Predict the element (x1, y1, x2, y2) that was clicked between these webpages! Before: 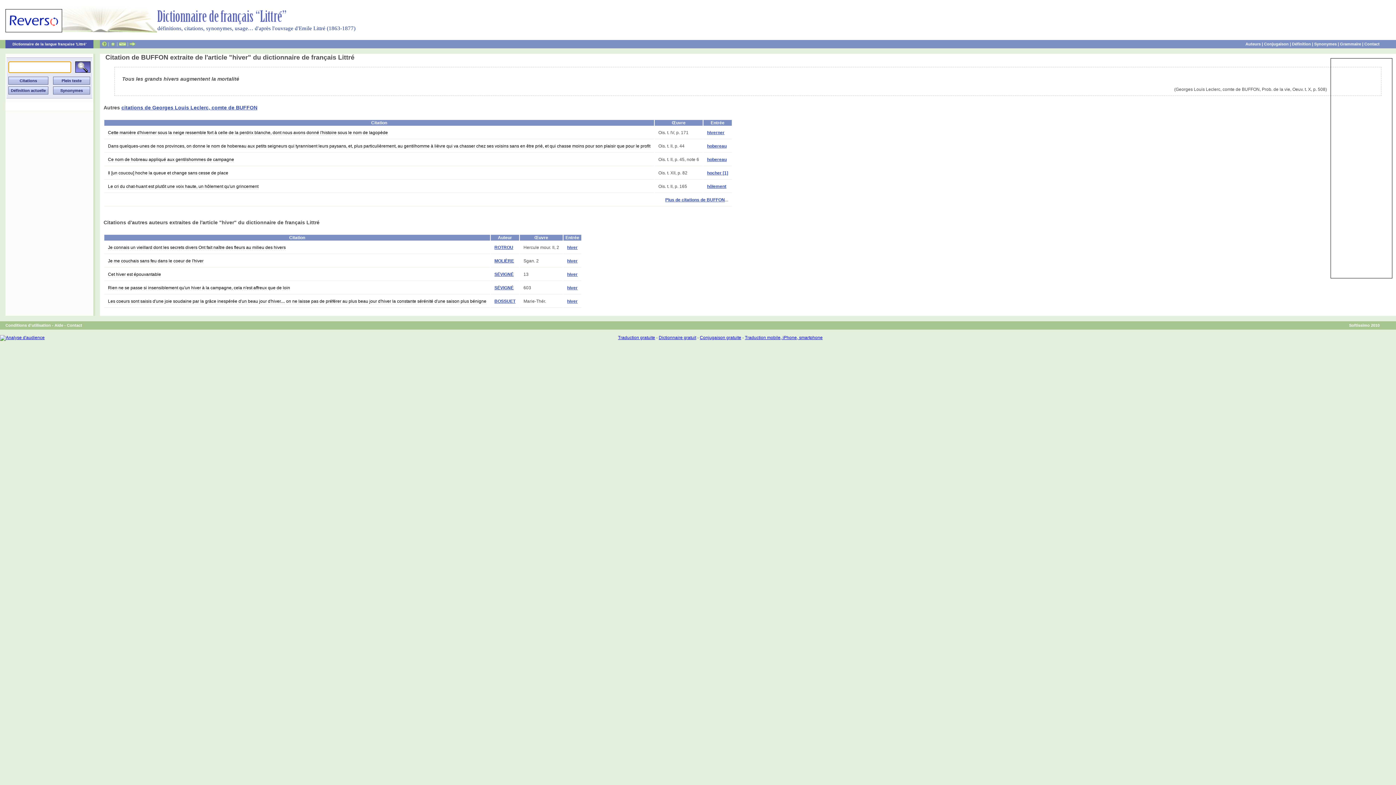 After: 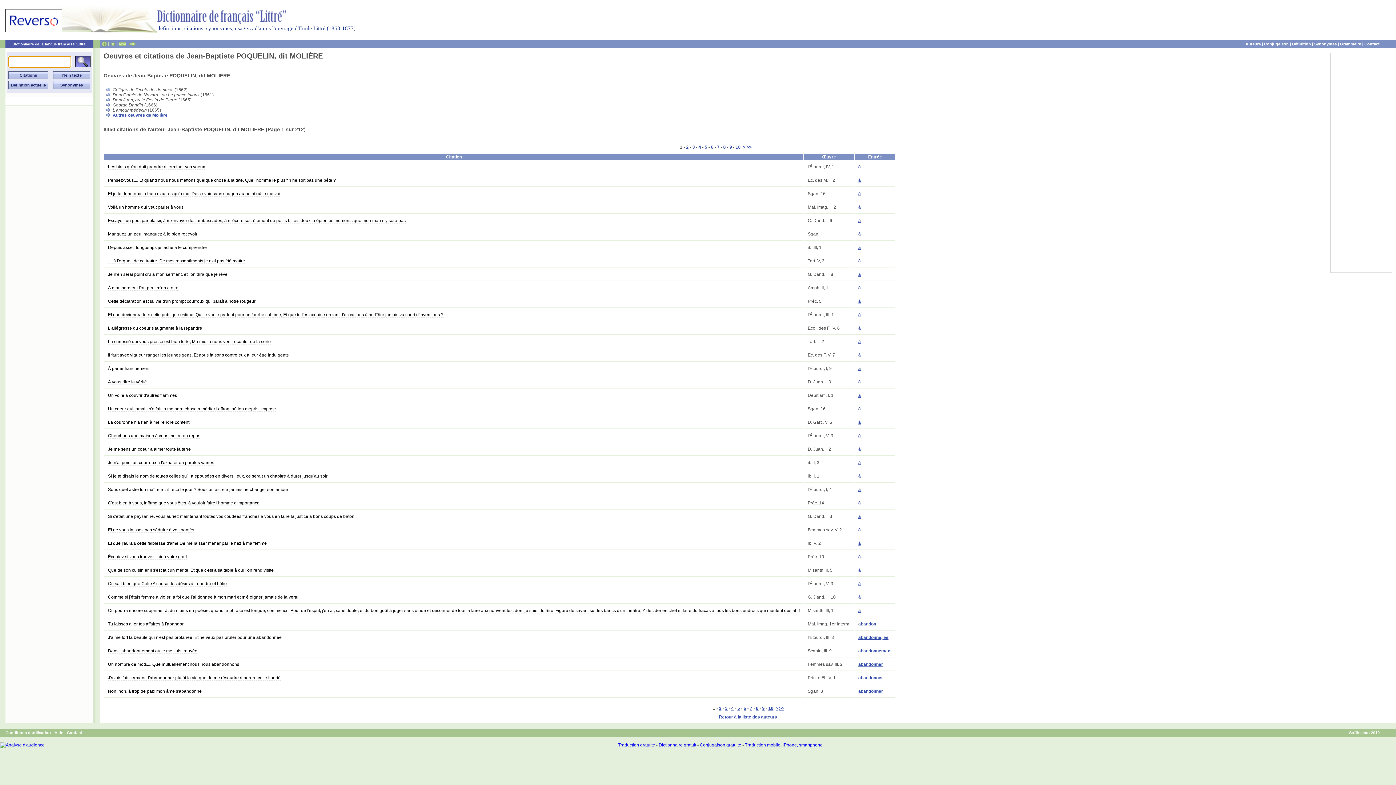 Action: label: MOLIÈRE bbox: (494, 258, 514, 263)